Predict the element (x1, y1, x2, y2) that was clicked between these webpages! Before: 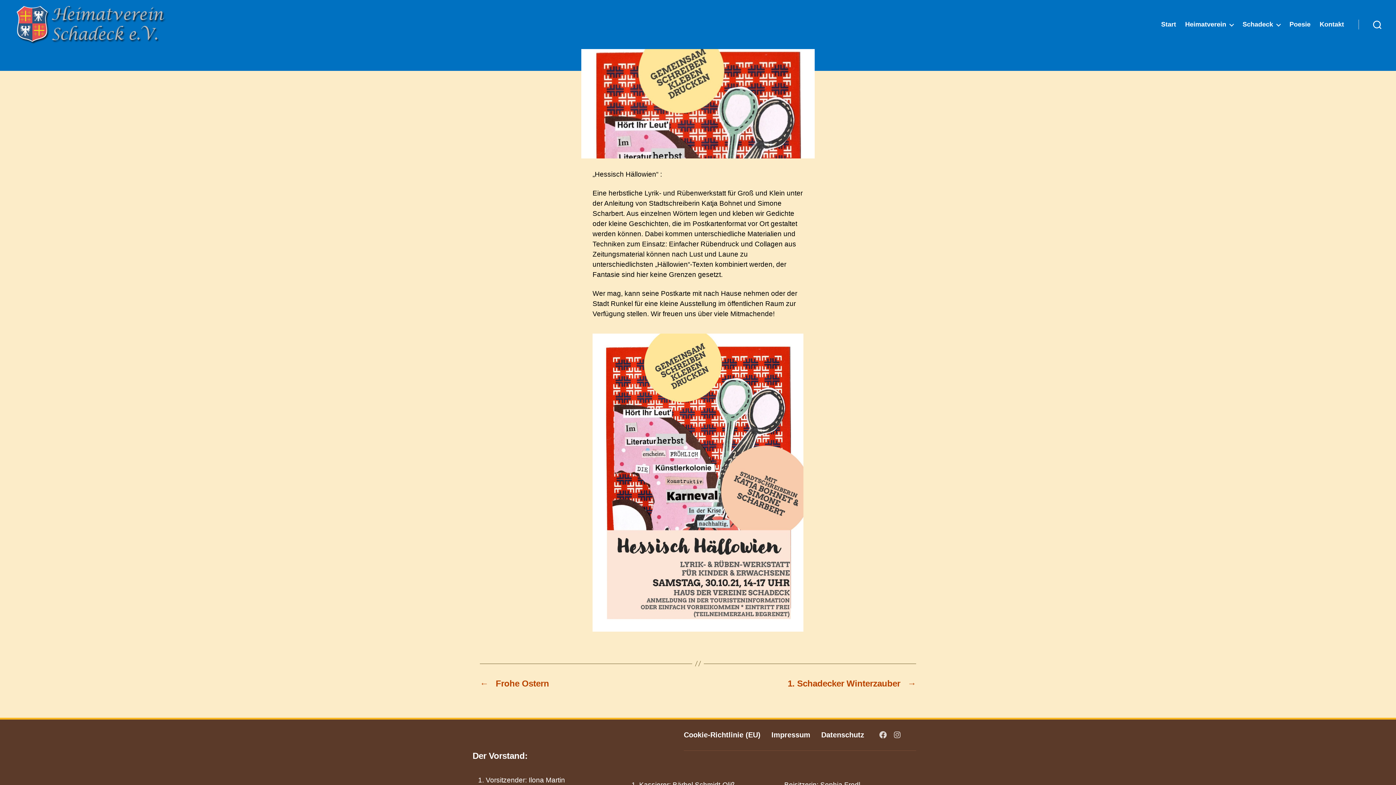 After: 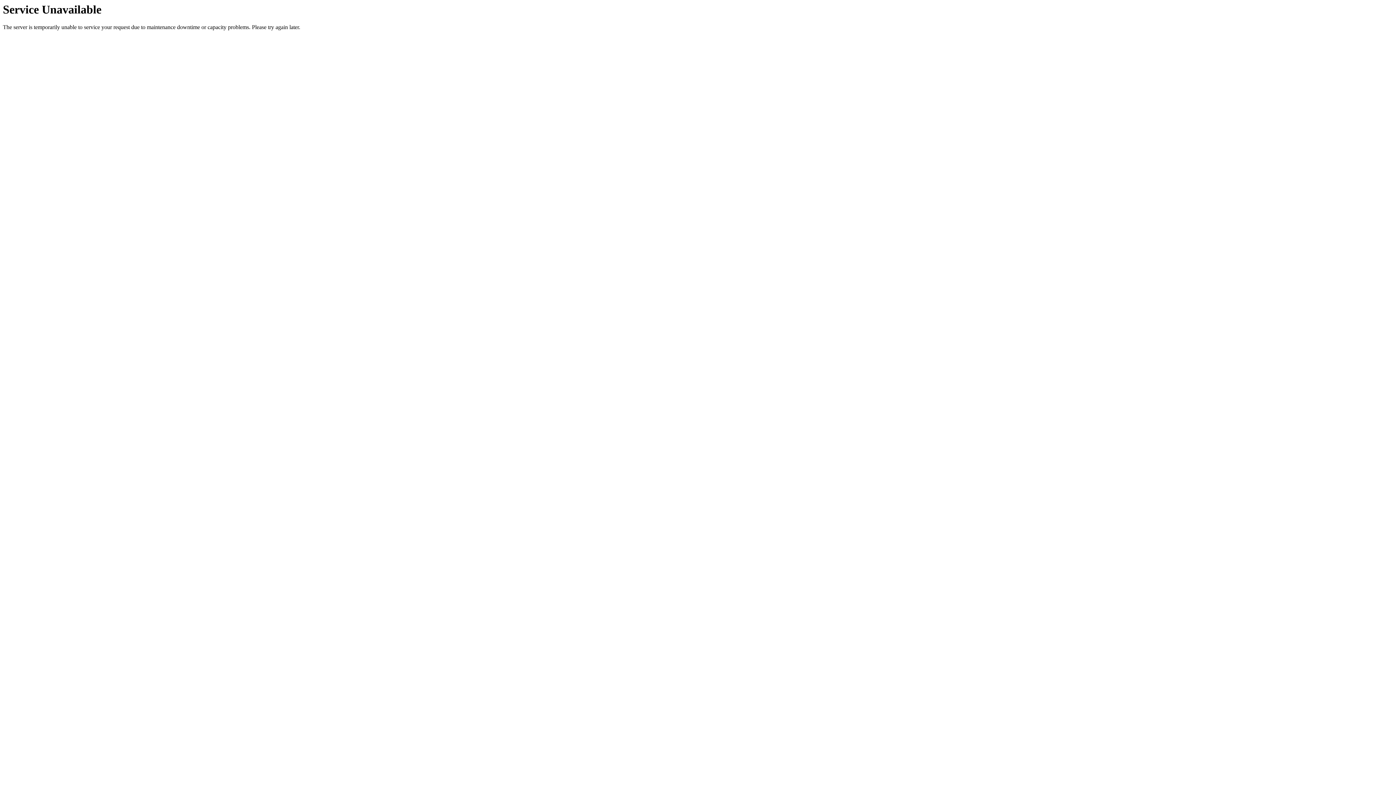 Action: bbox: (705, 678, 916, 688) label: →
1. Schadecker Winterzauber